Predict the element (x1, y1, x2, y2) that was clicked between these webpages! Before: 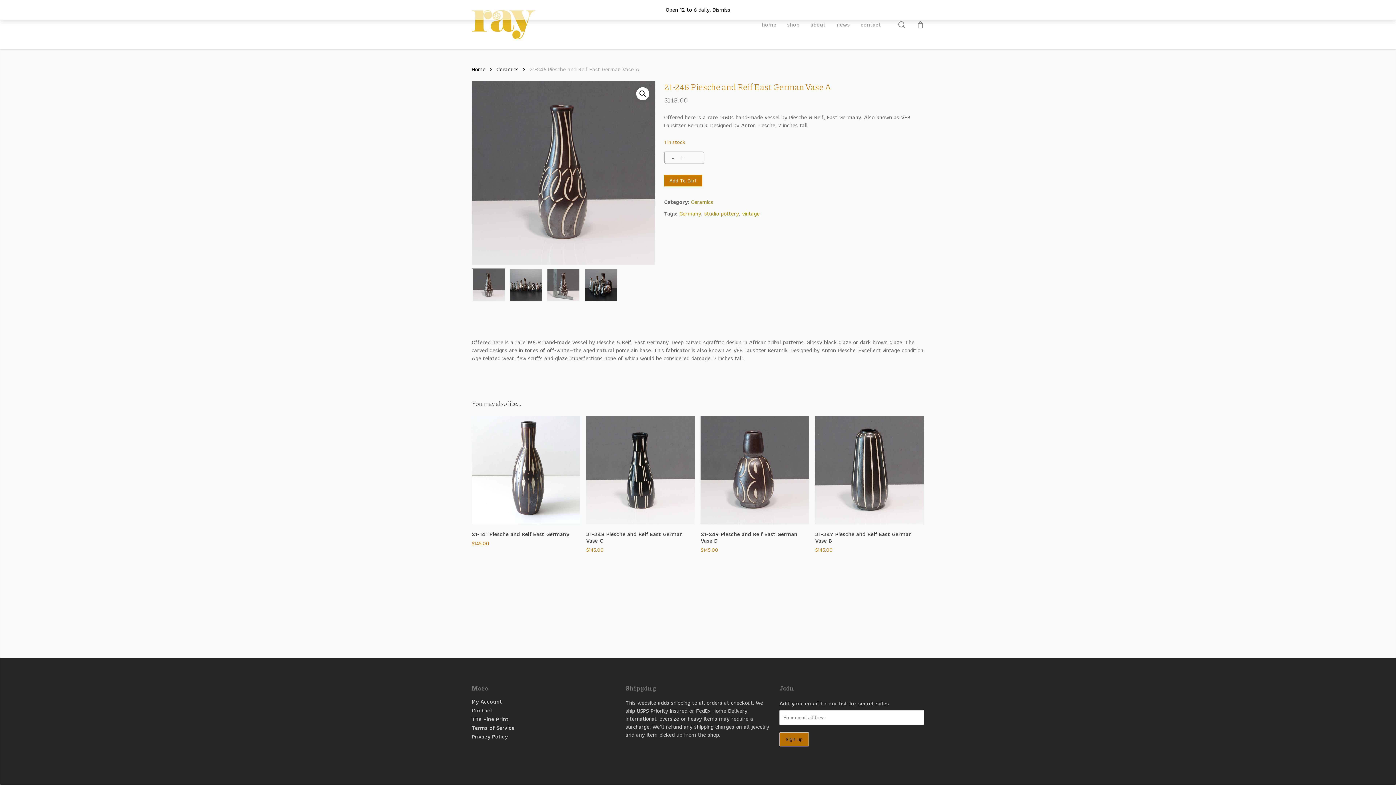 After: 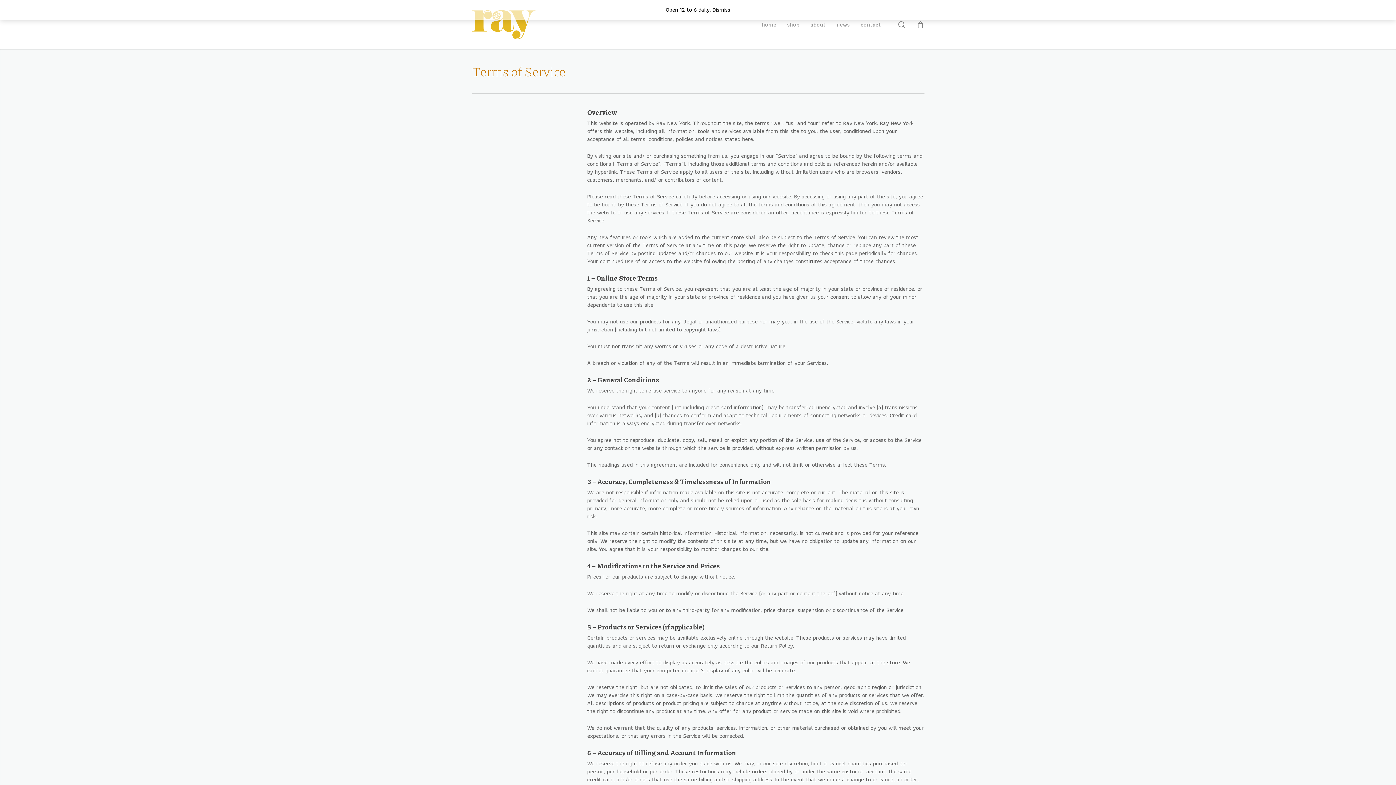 Action: bbox: (471, 725, 616, 731) label: Terms of Service